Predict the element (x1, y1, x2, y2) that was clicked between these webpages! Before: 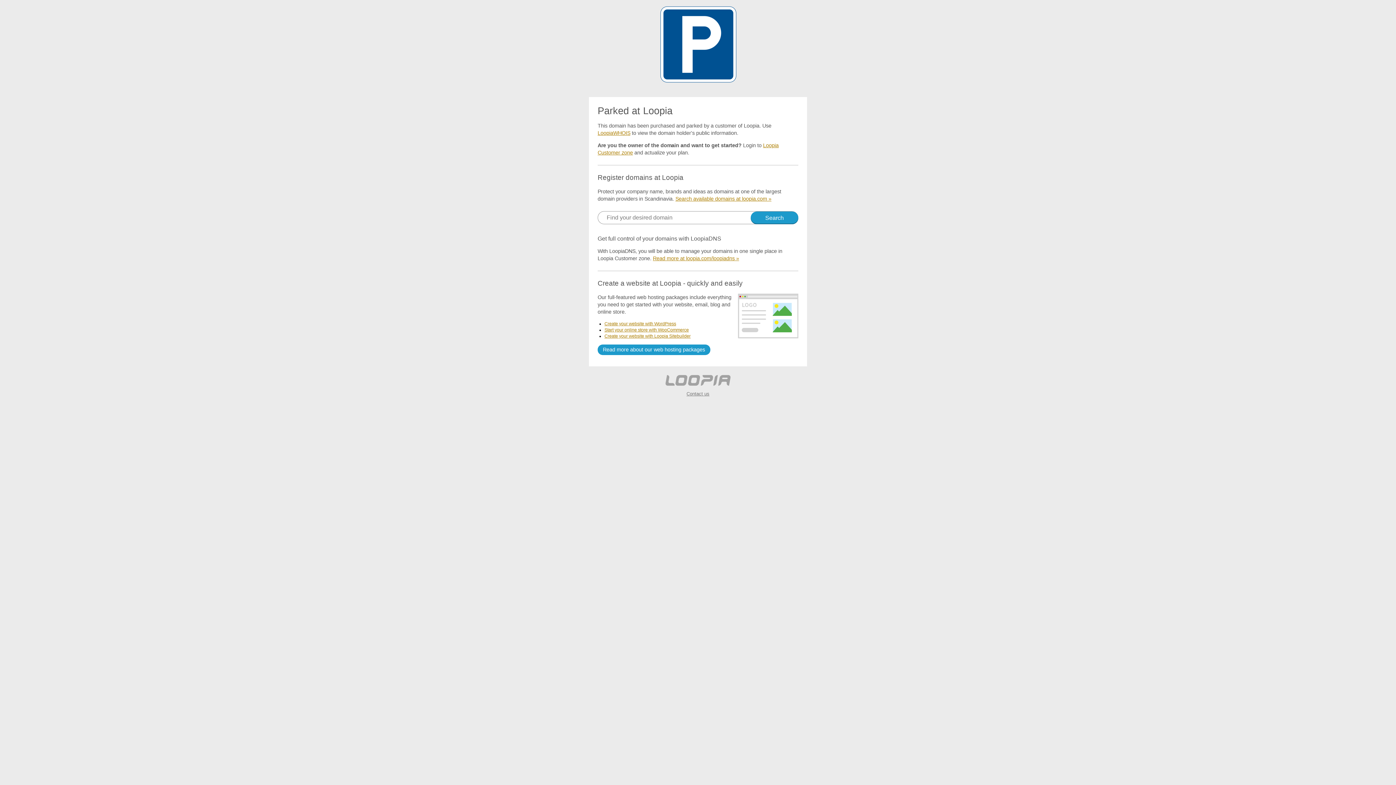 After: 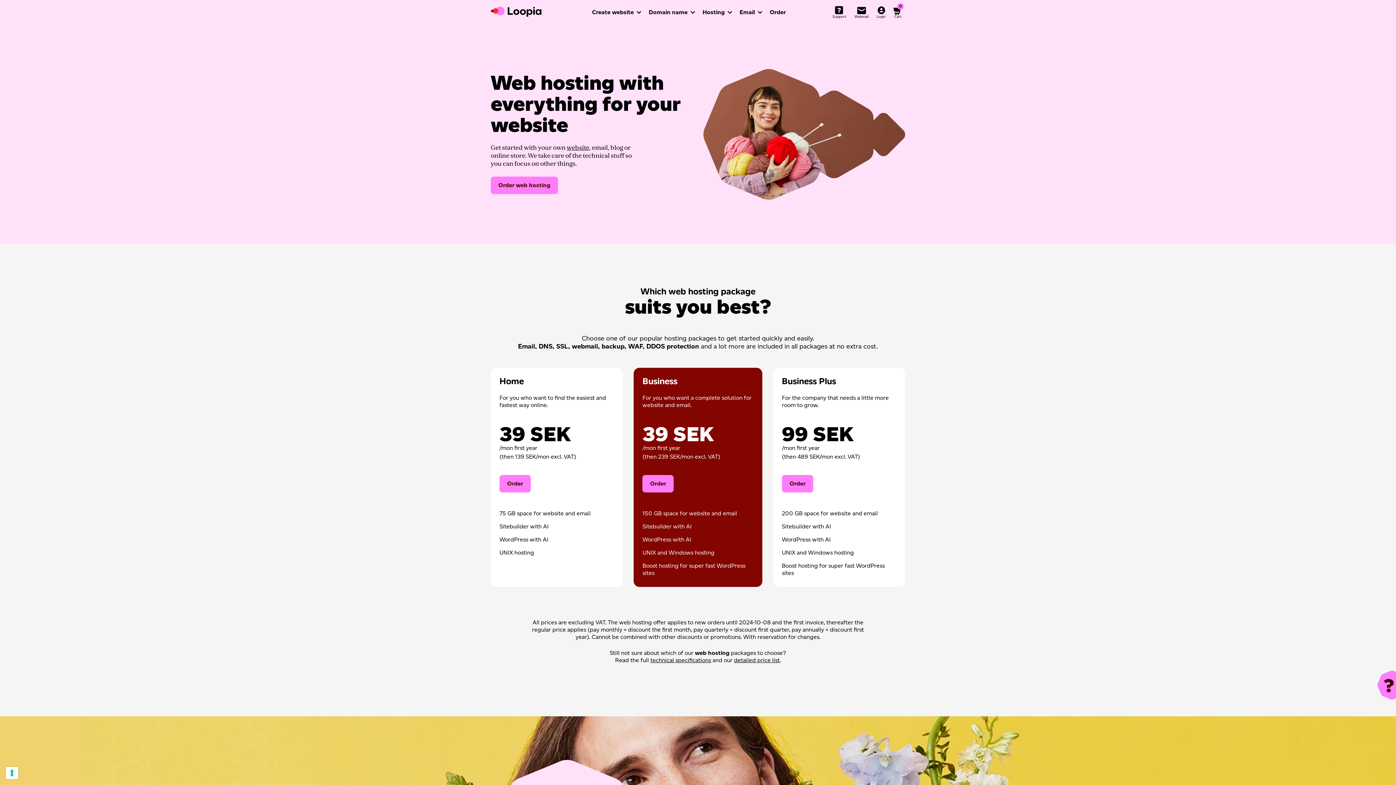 Action: label: Read more about our web hosting packages bbox: (597, 344, 710, 355)